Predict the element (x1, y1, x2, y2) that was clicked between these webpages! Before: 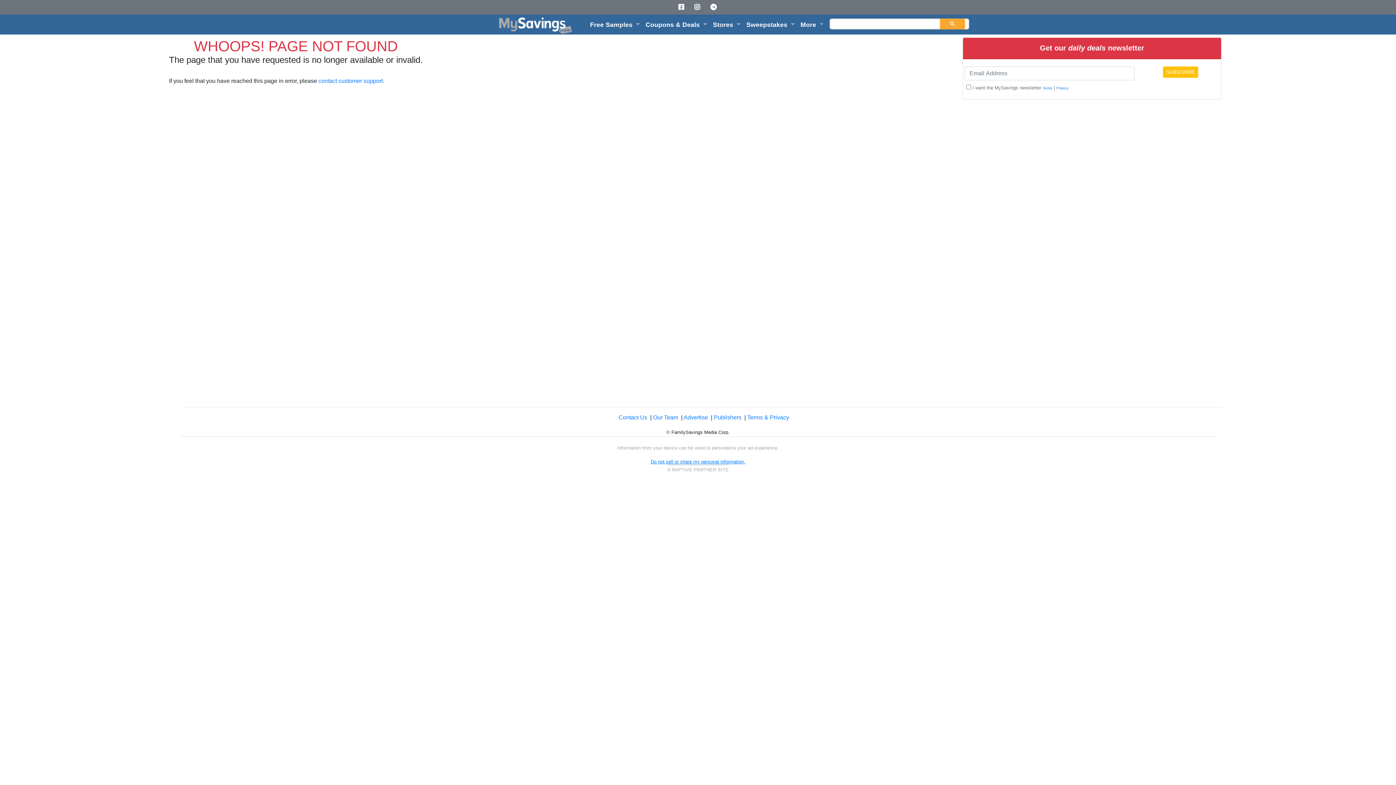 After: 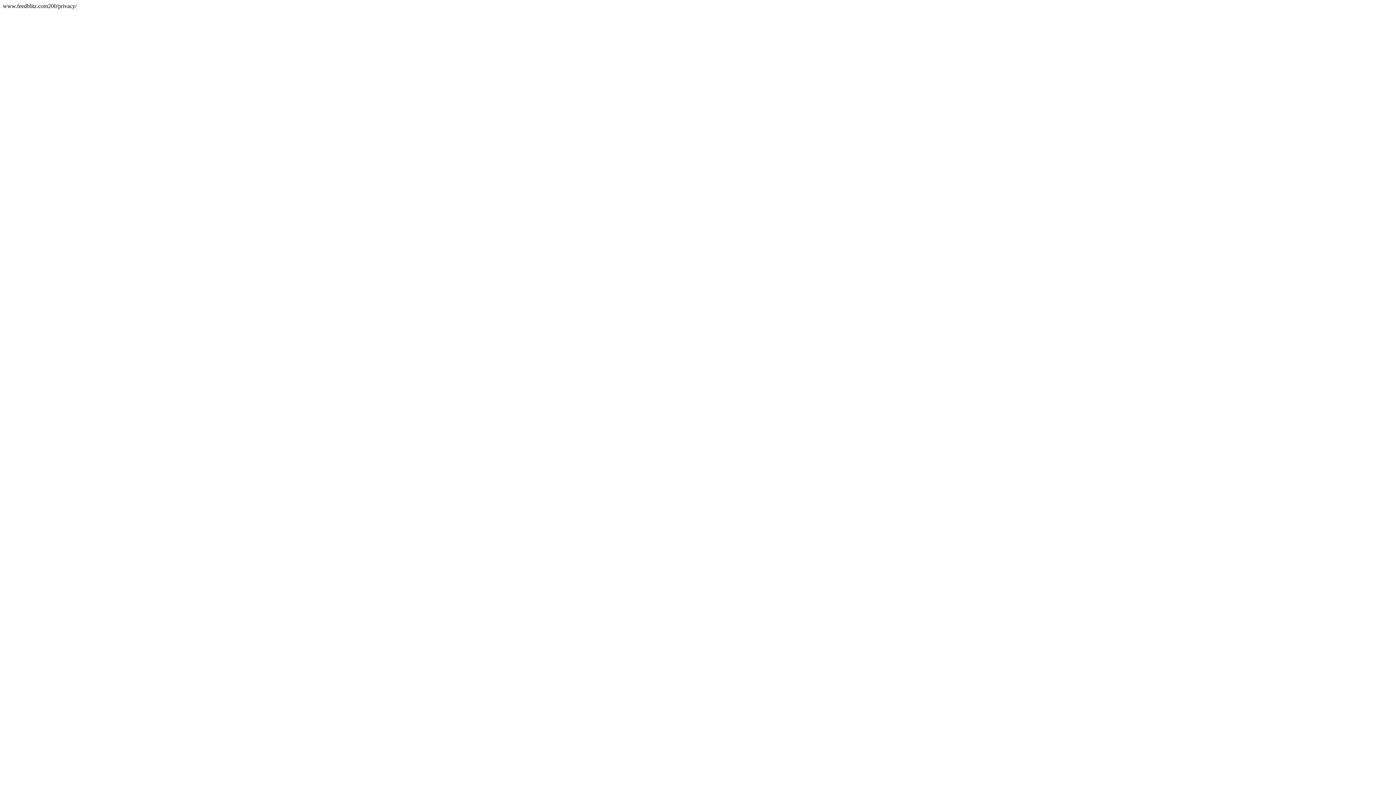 Action: bbox: (1056, 85, 1068, 90) label: Privacy